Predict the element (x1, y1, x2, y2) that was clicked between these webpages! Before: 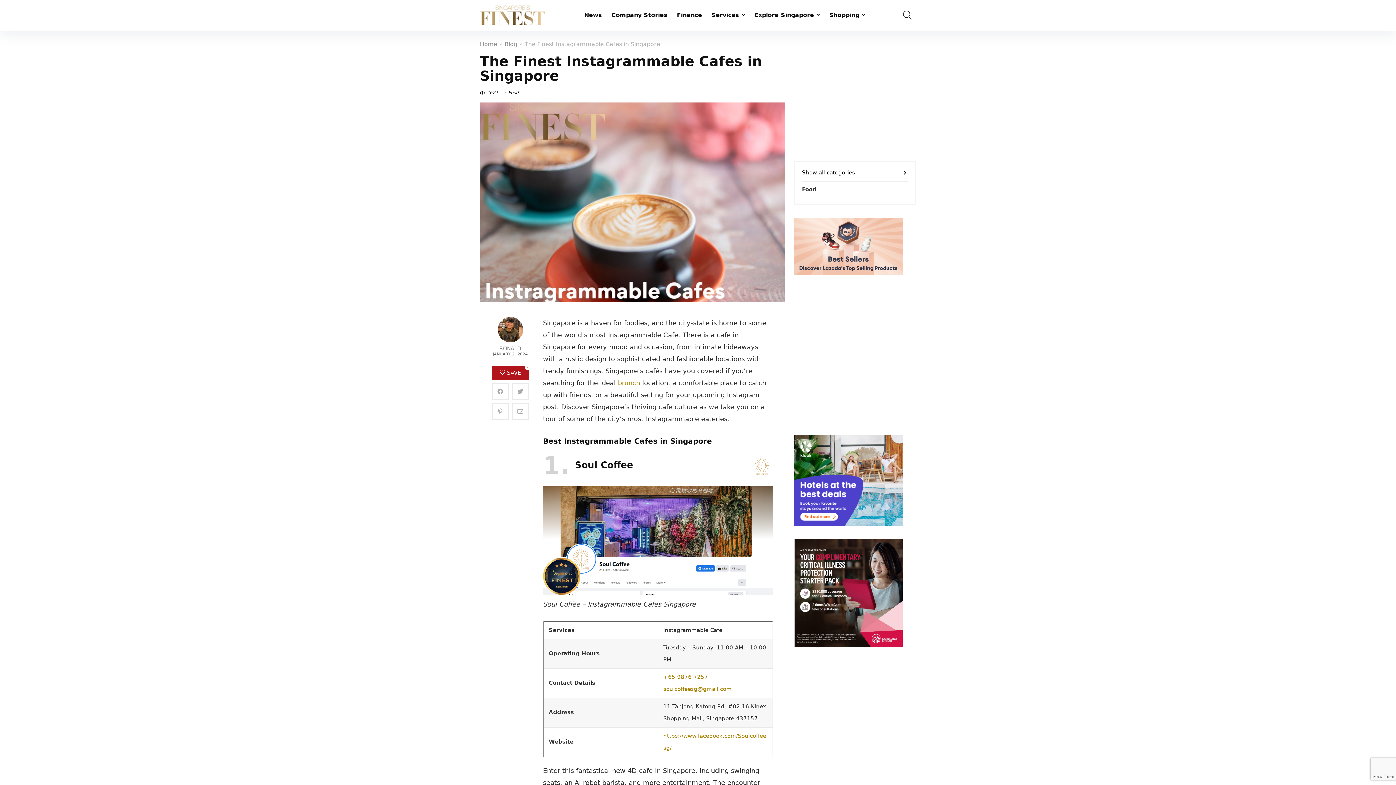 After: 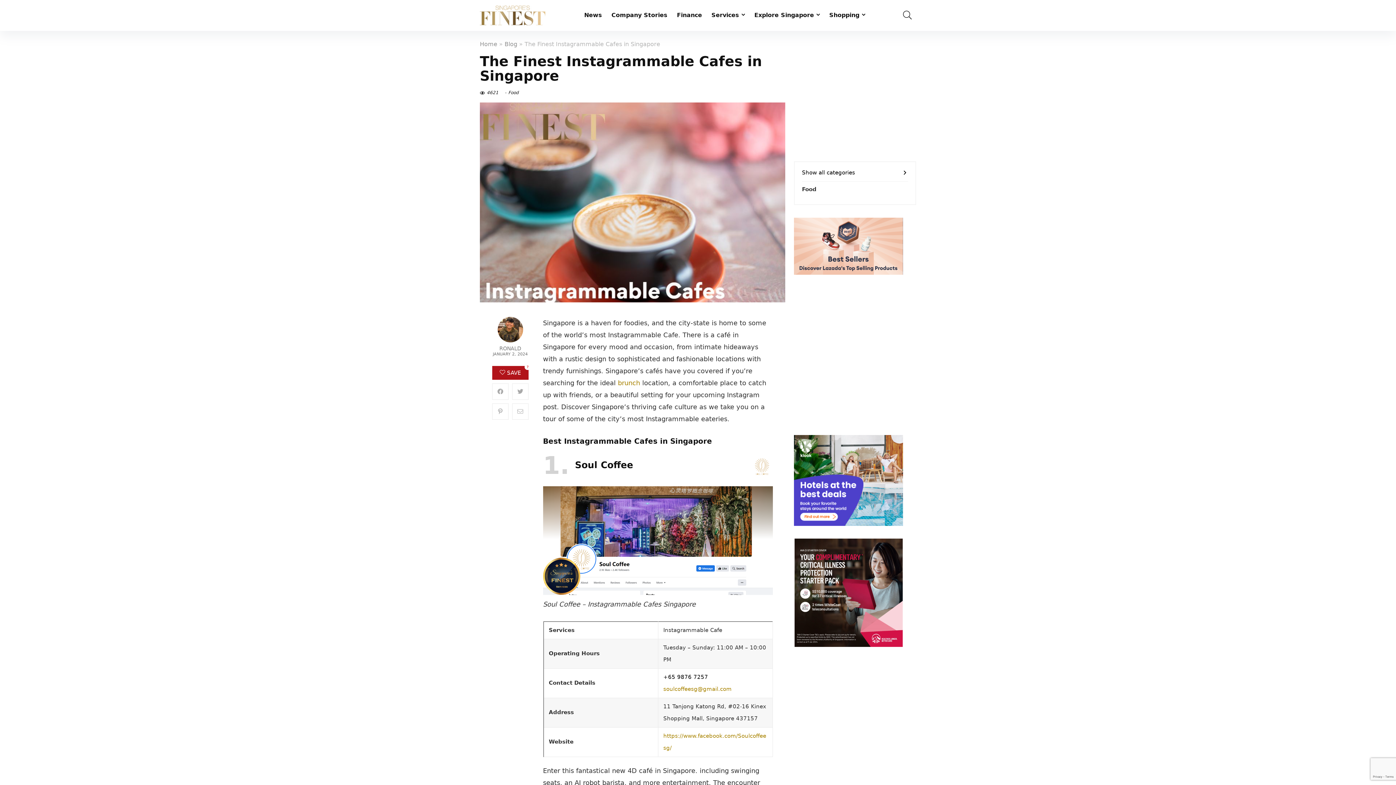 Action: label: +65 9876 7257 bbox: (663, 674, 708, 680)